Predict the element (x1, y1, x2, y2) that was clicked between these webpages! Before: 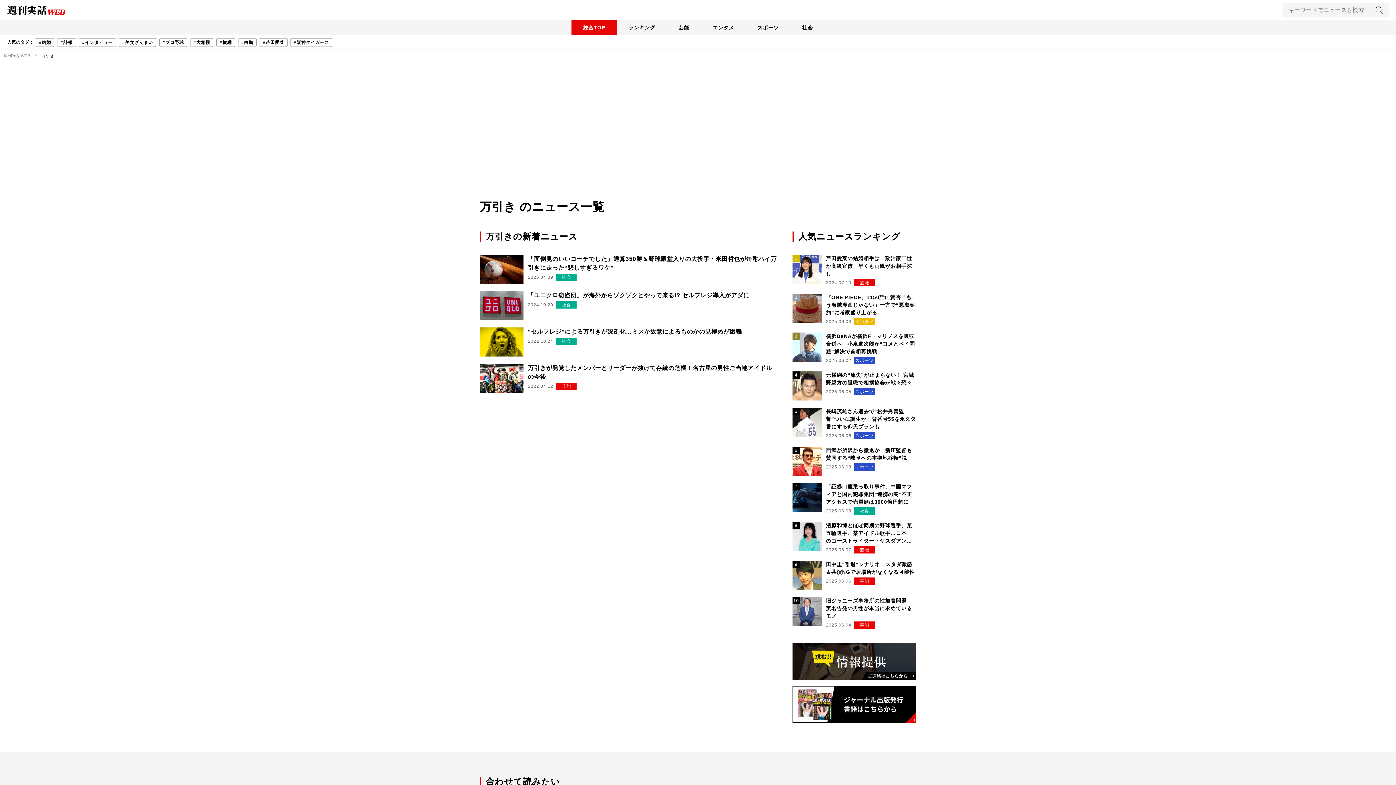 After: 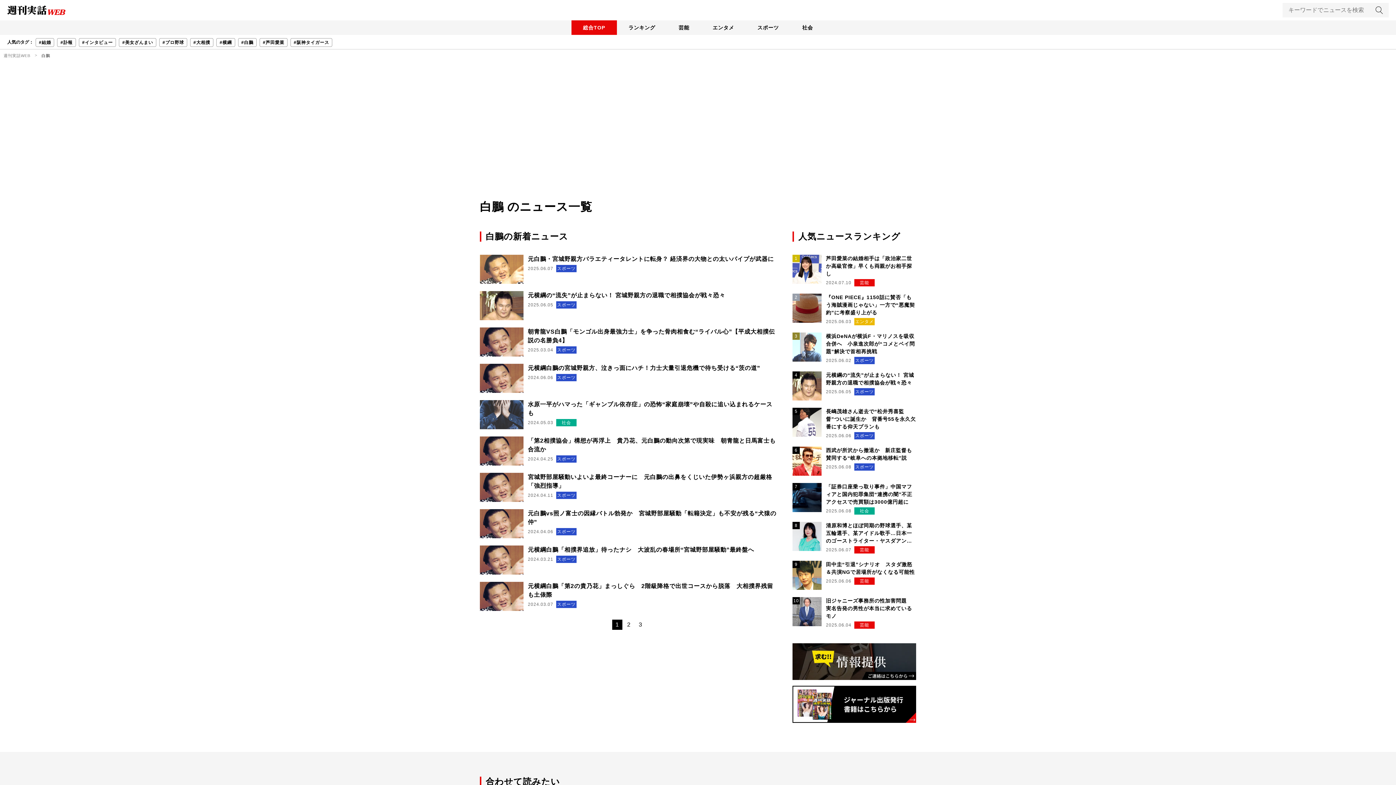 Action: label: #白鵬 bbox: (238, 38, 256, 46)